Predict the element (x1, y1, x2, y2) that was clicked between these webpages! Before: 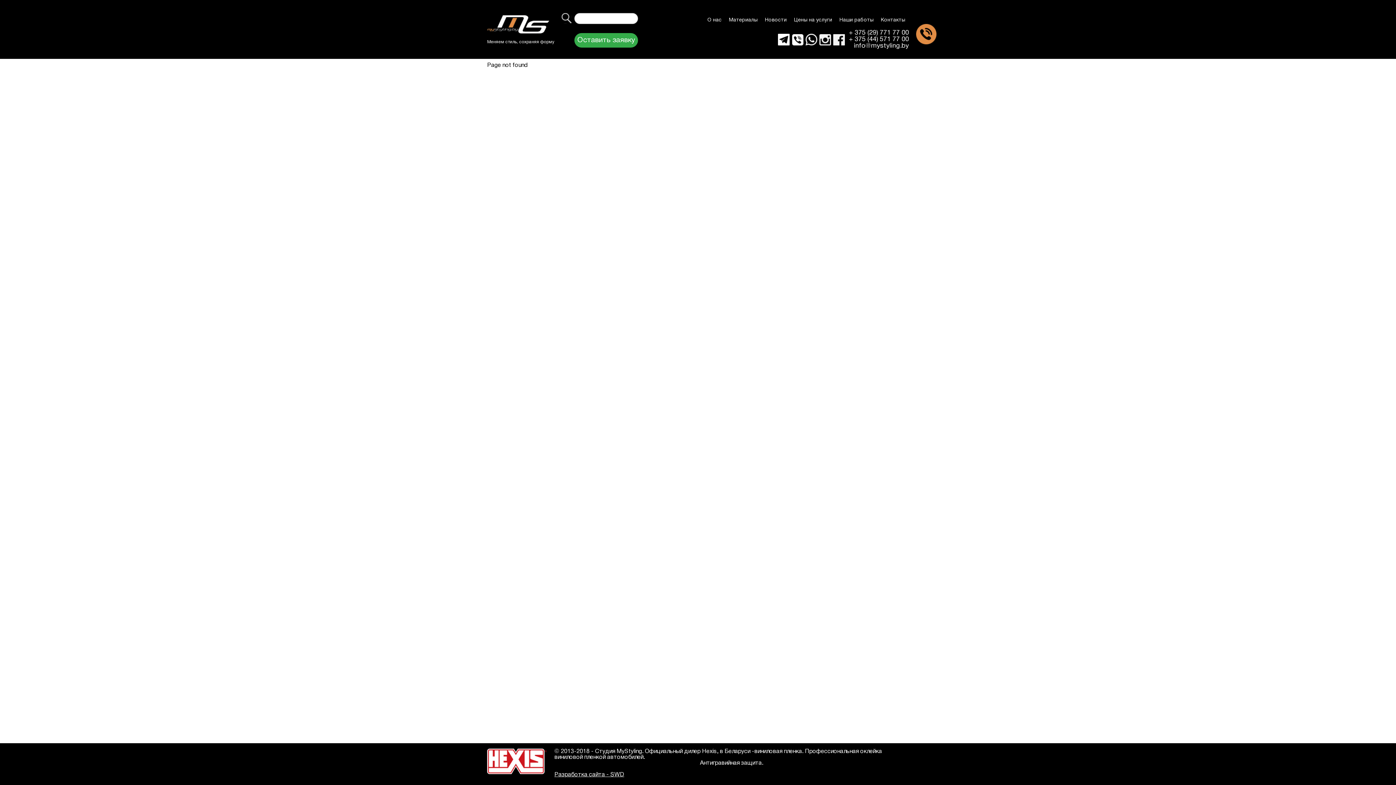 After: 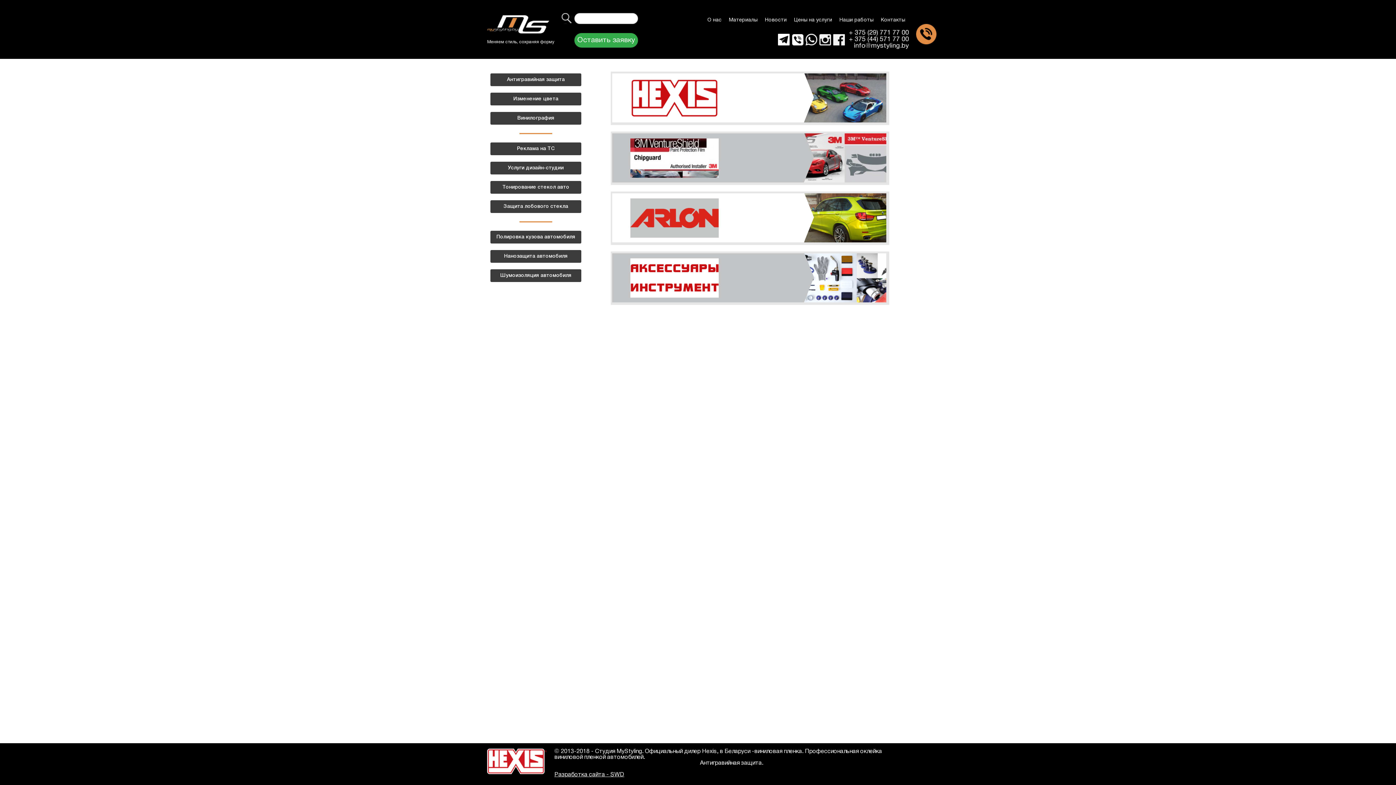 Action: bbox: (725, 14, 761, 25) label: Материалы